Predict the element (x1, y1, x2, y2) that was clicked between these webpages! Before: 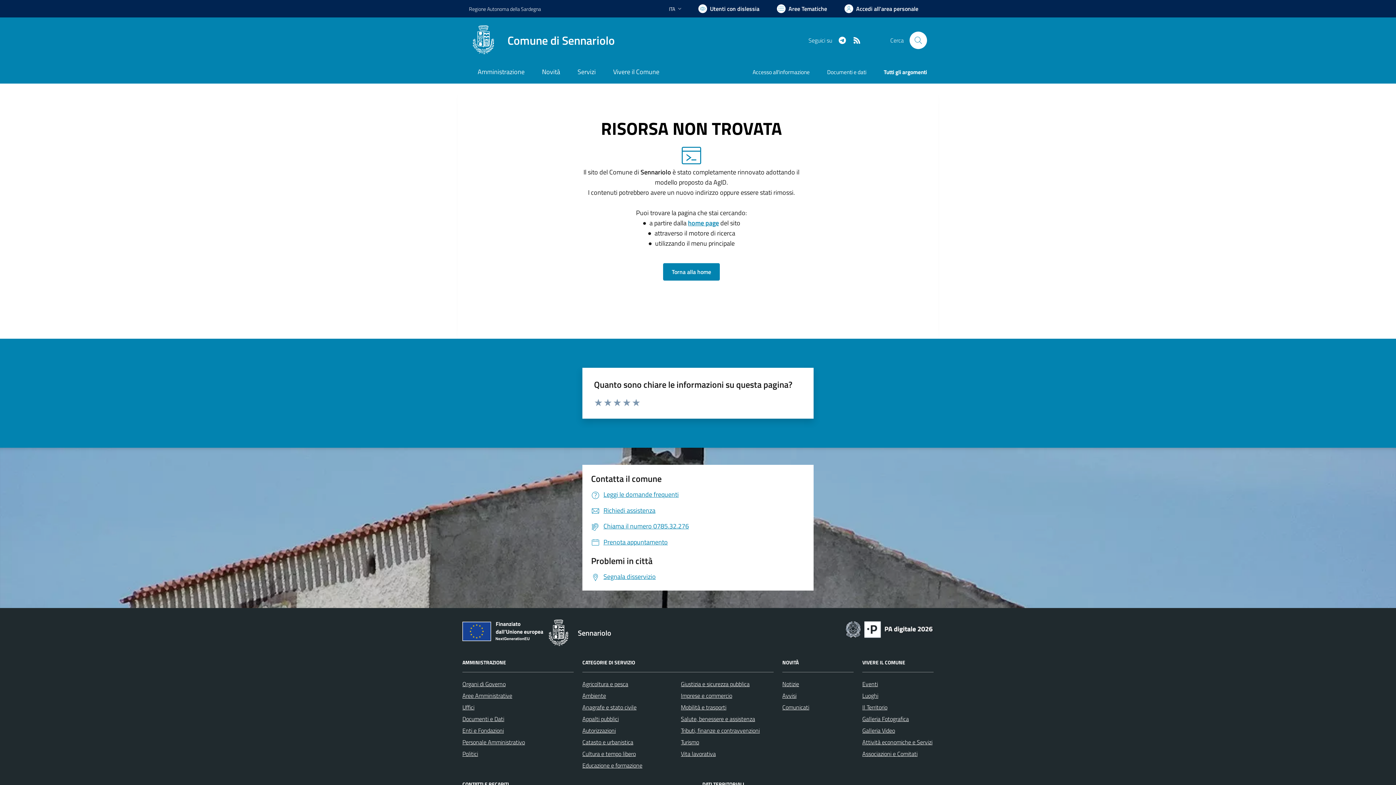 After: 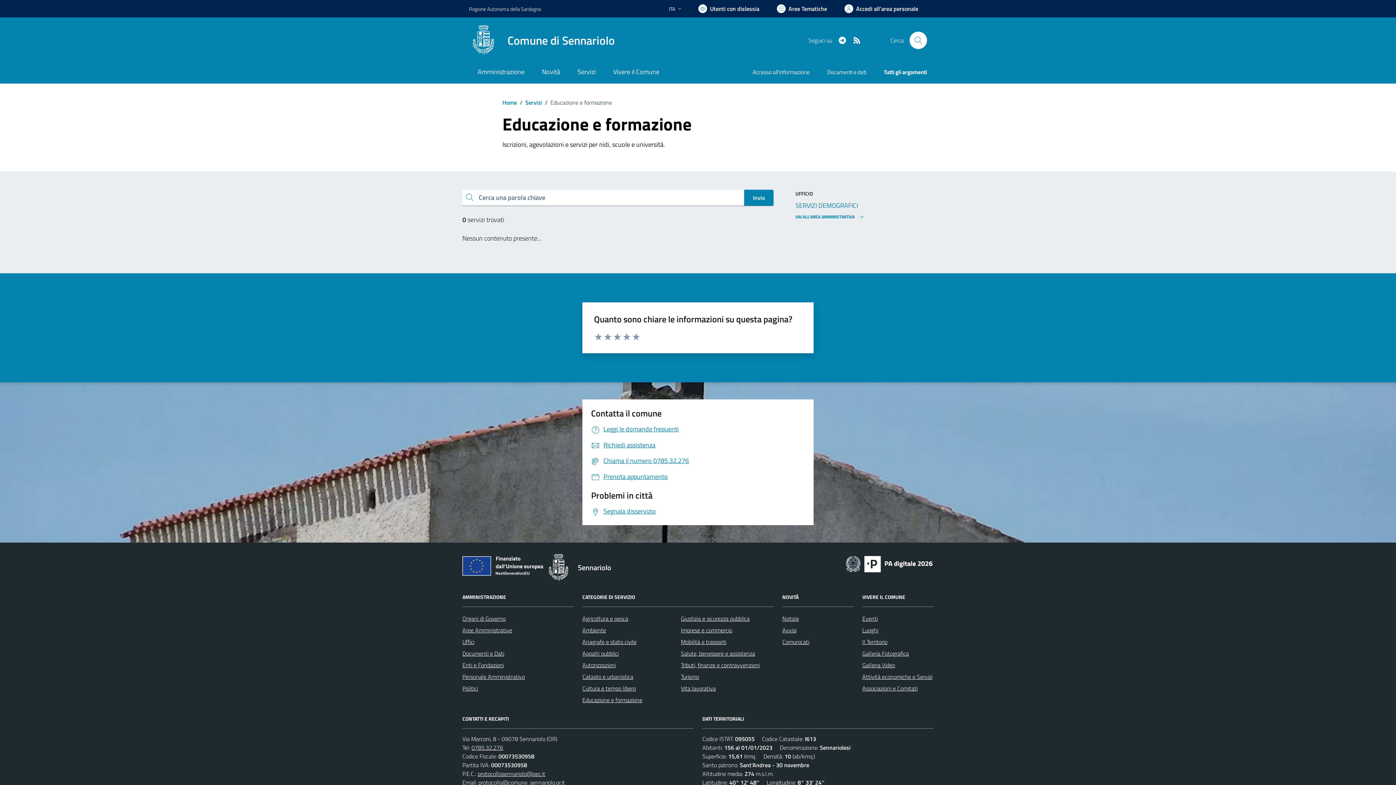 Action: label: Educazione e formazione bbox: (582, 761, 642, 770)